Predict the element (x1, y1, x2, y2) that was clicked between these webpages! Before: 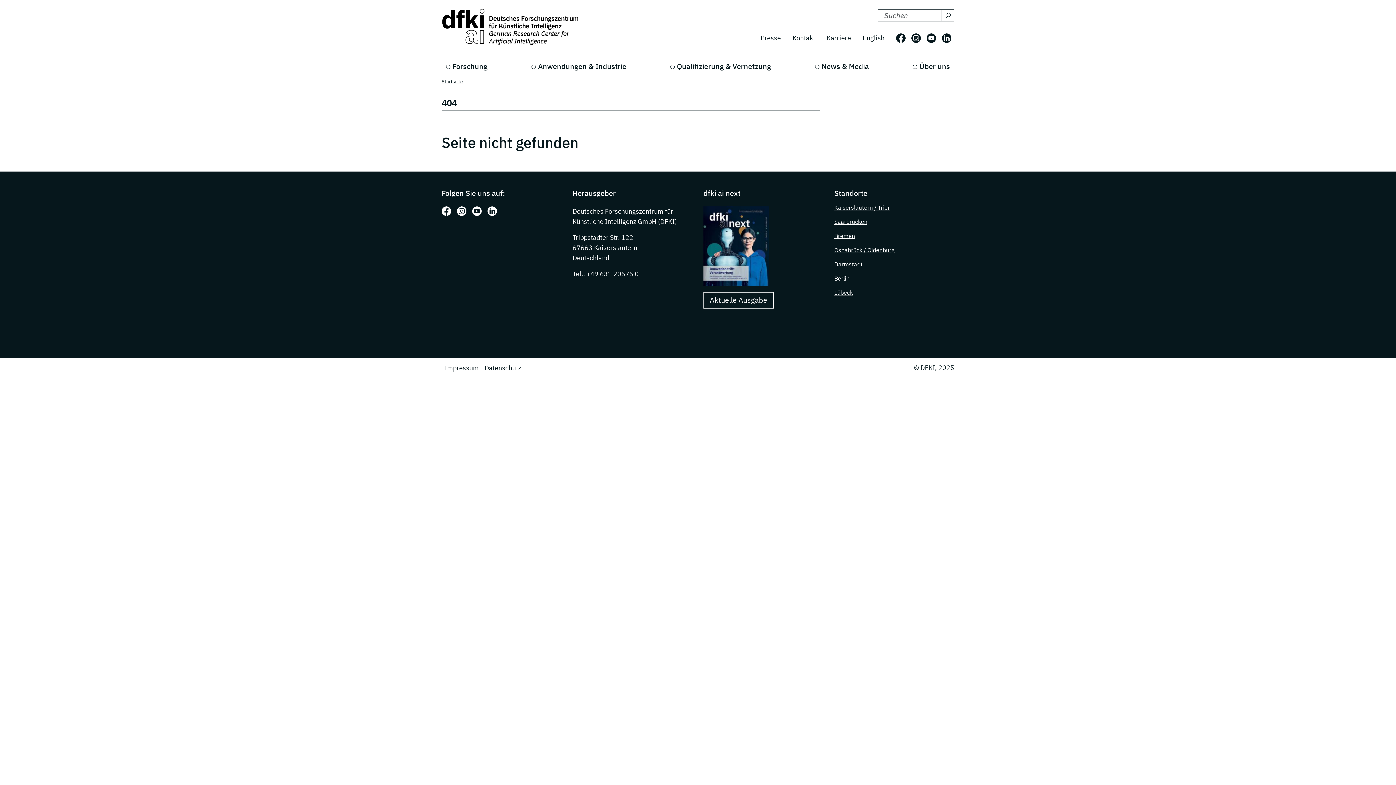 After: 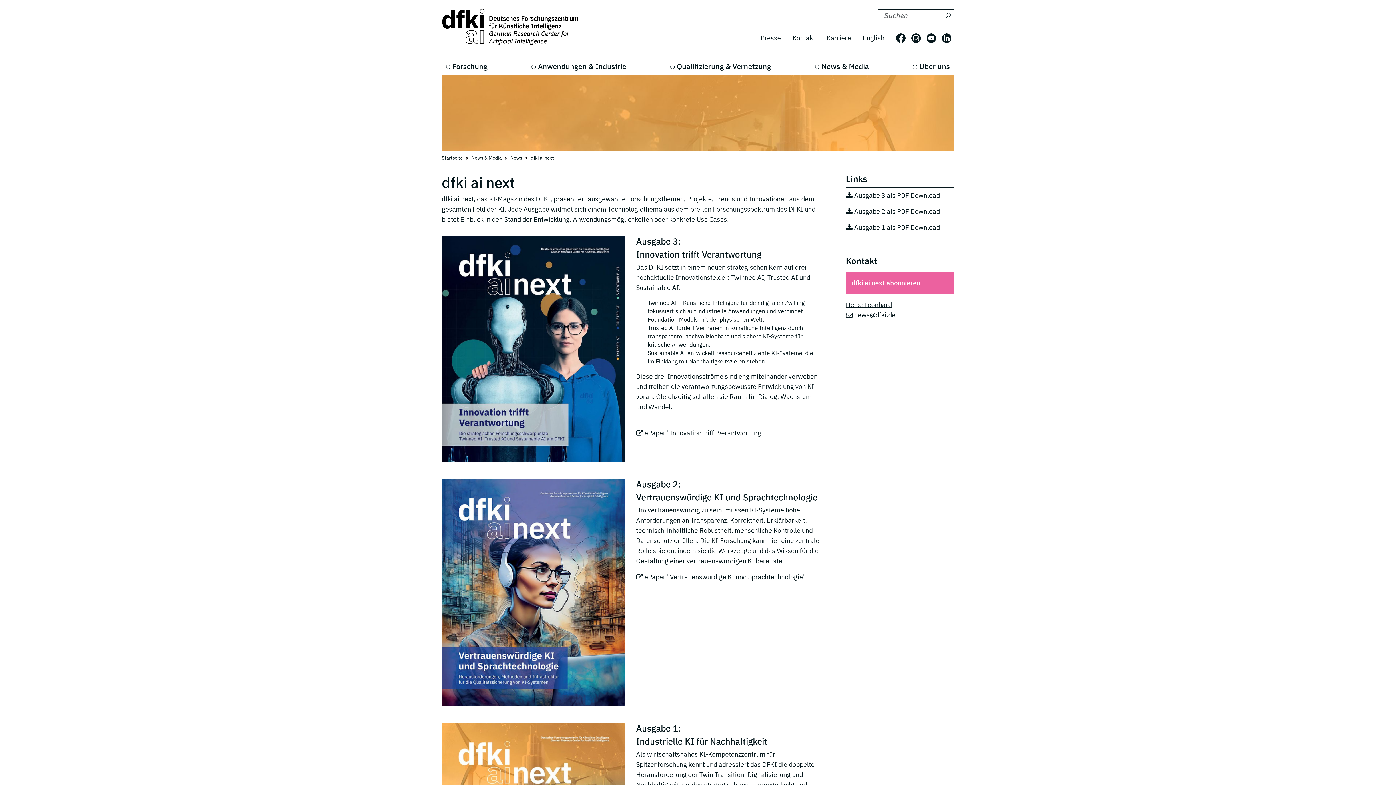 Action: bbox: (703, 206, 769, 286)